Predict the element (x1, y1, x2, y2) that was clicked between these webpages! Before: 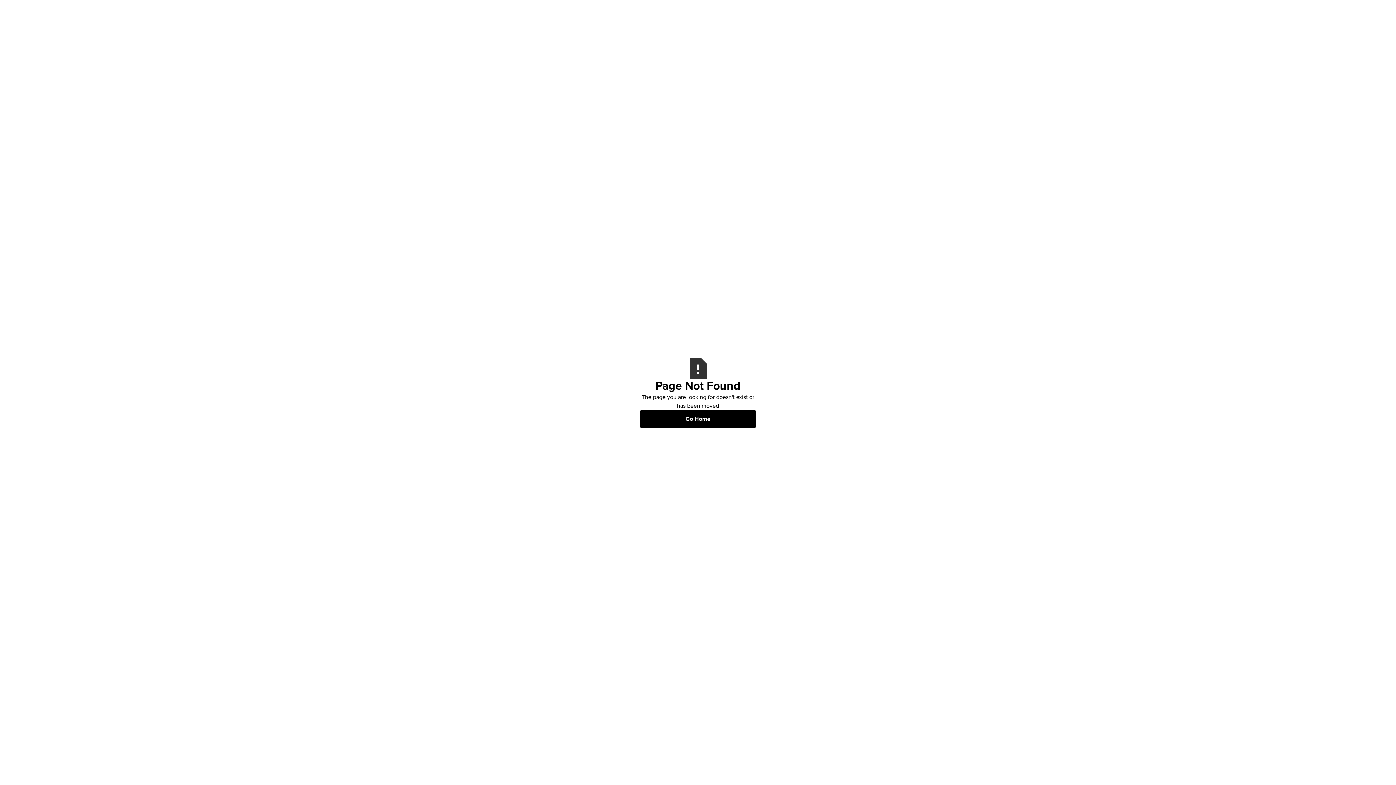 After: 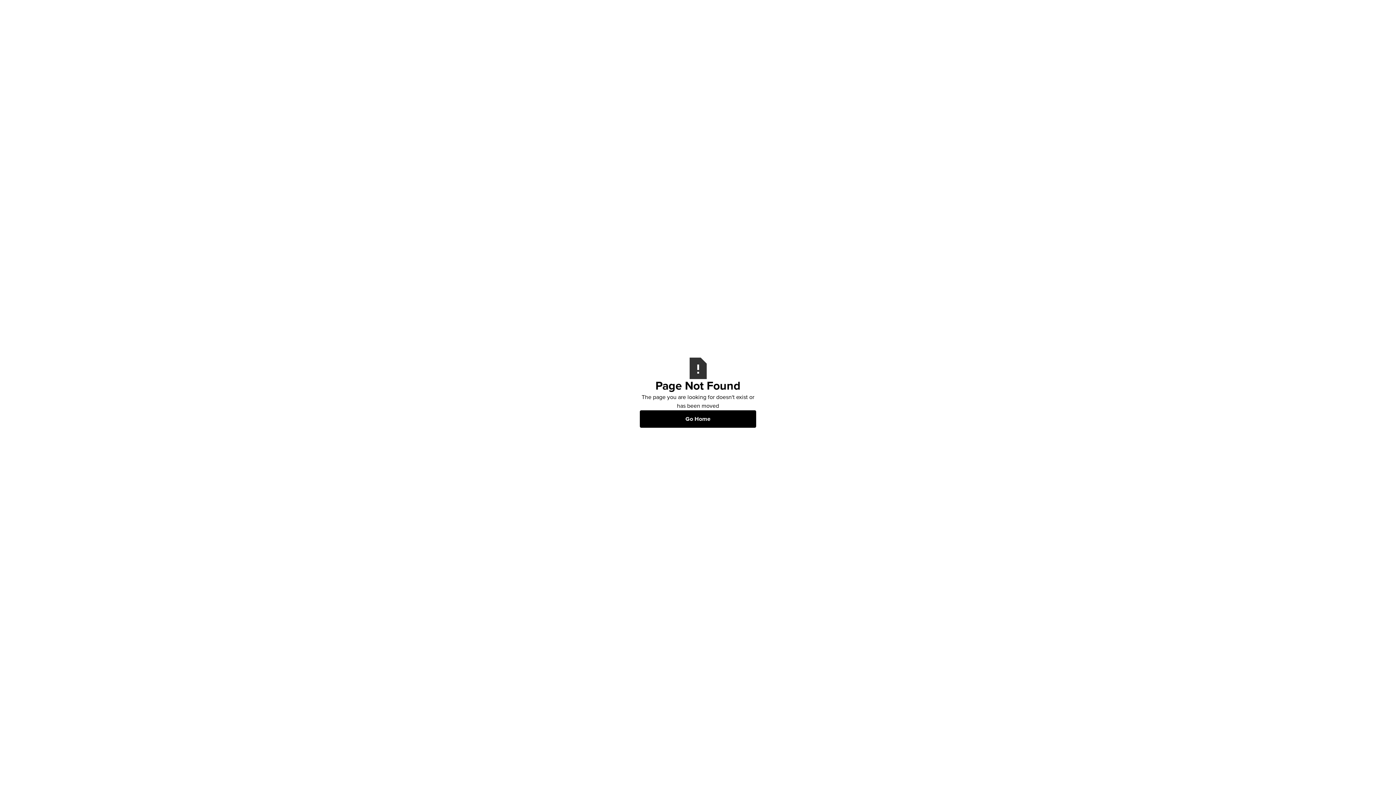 Action: label: Go Home bbox: (640, 410, 756, 427)